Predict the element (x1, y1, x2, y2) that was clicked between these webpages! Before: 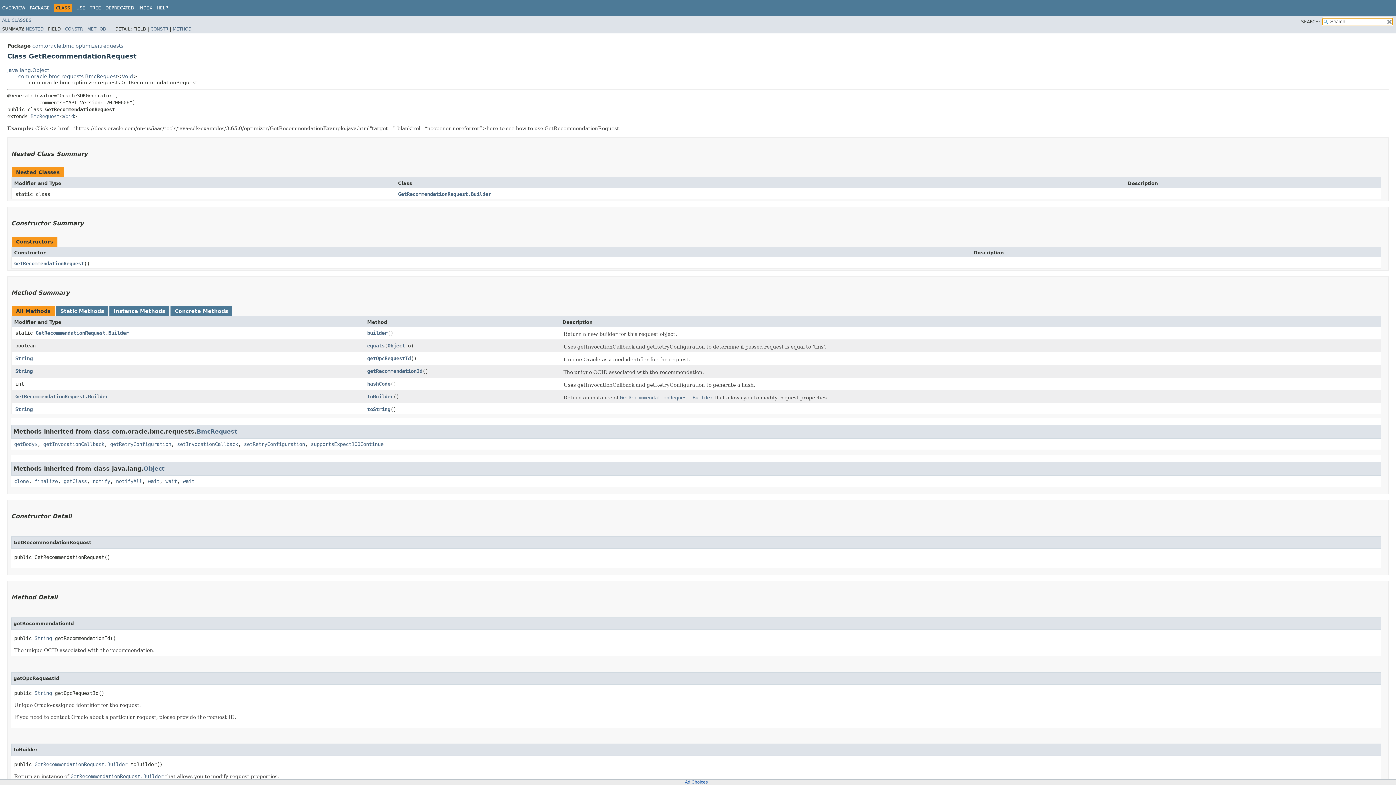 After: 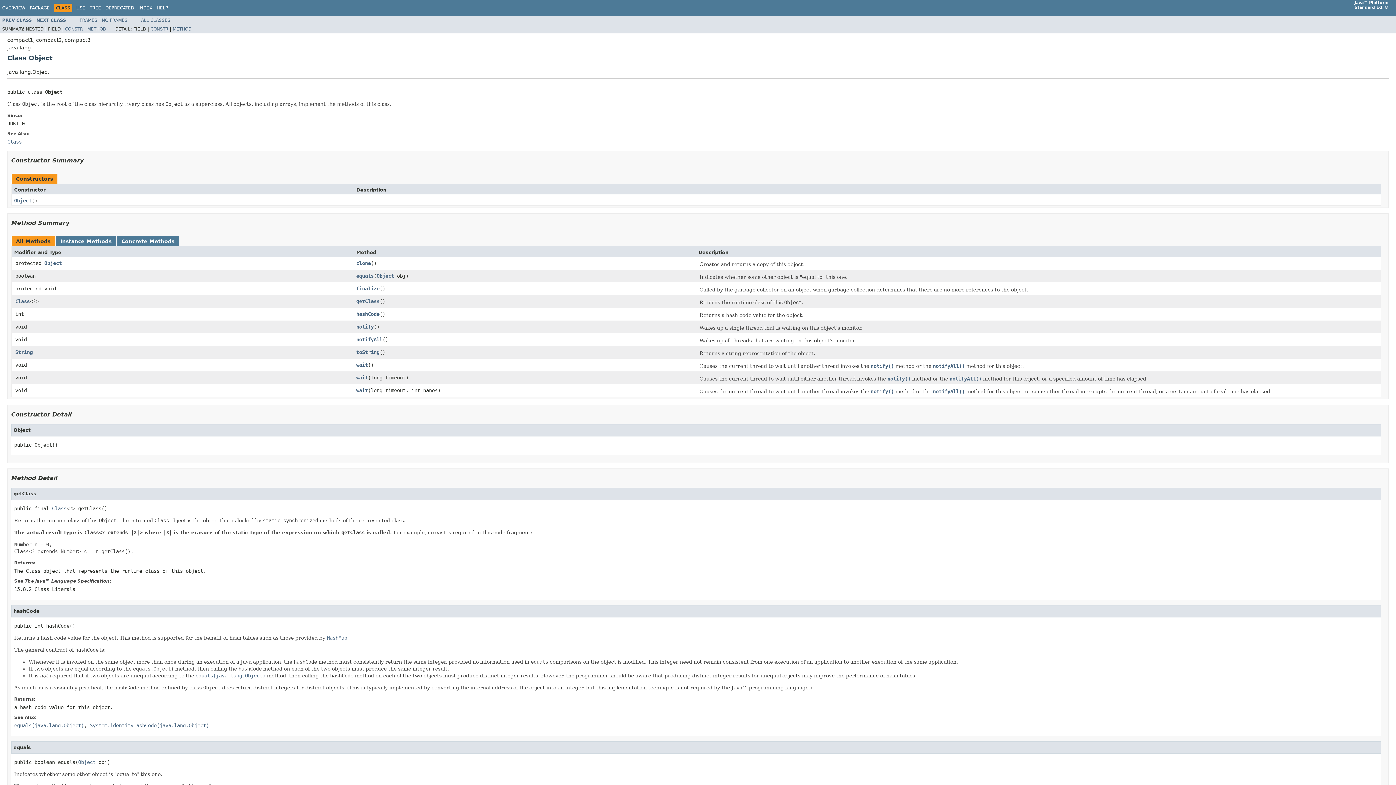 Action: label: Object bbox: (387, 342, 405, 348)